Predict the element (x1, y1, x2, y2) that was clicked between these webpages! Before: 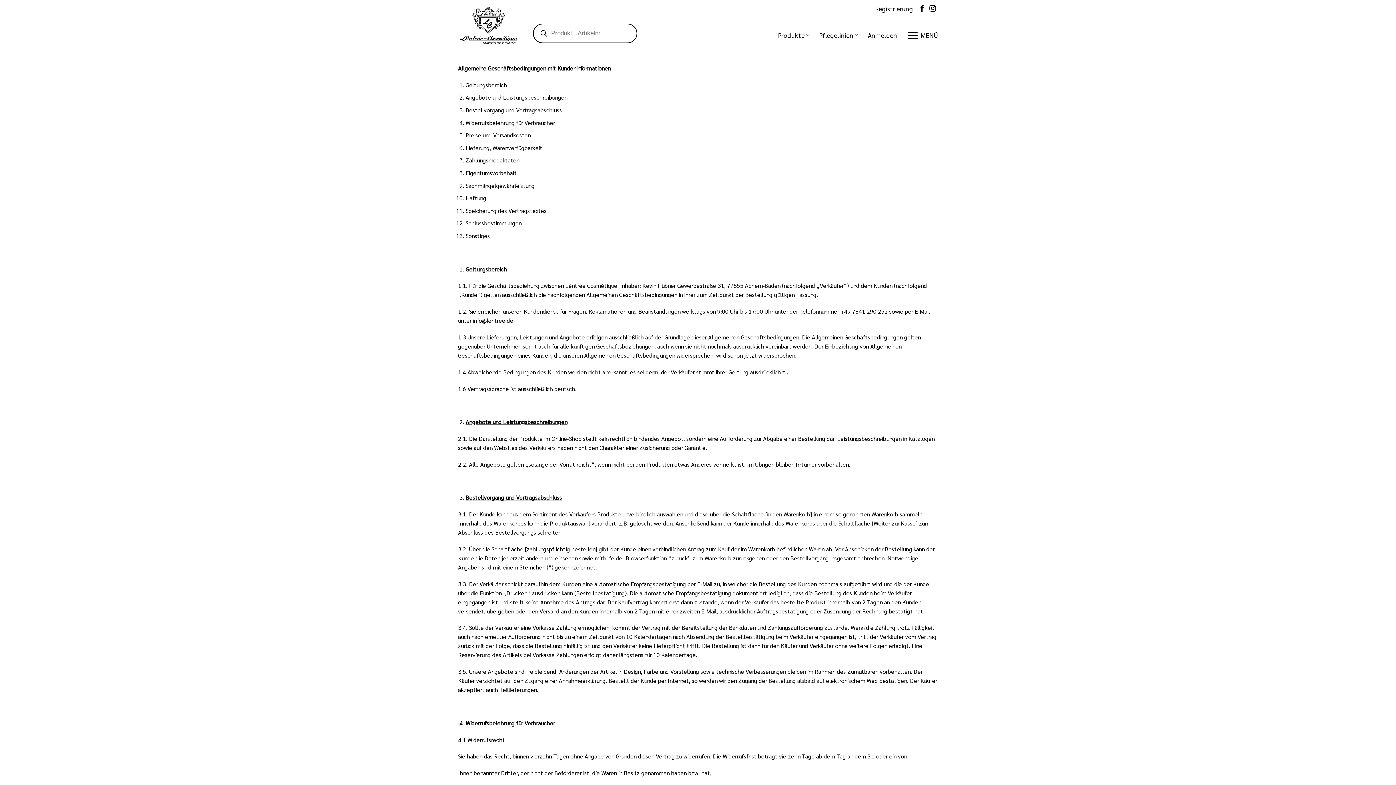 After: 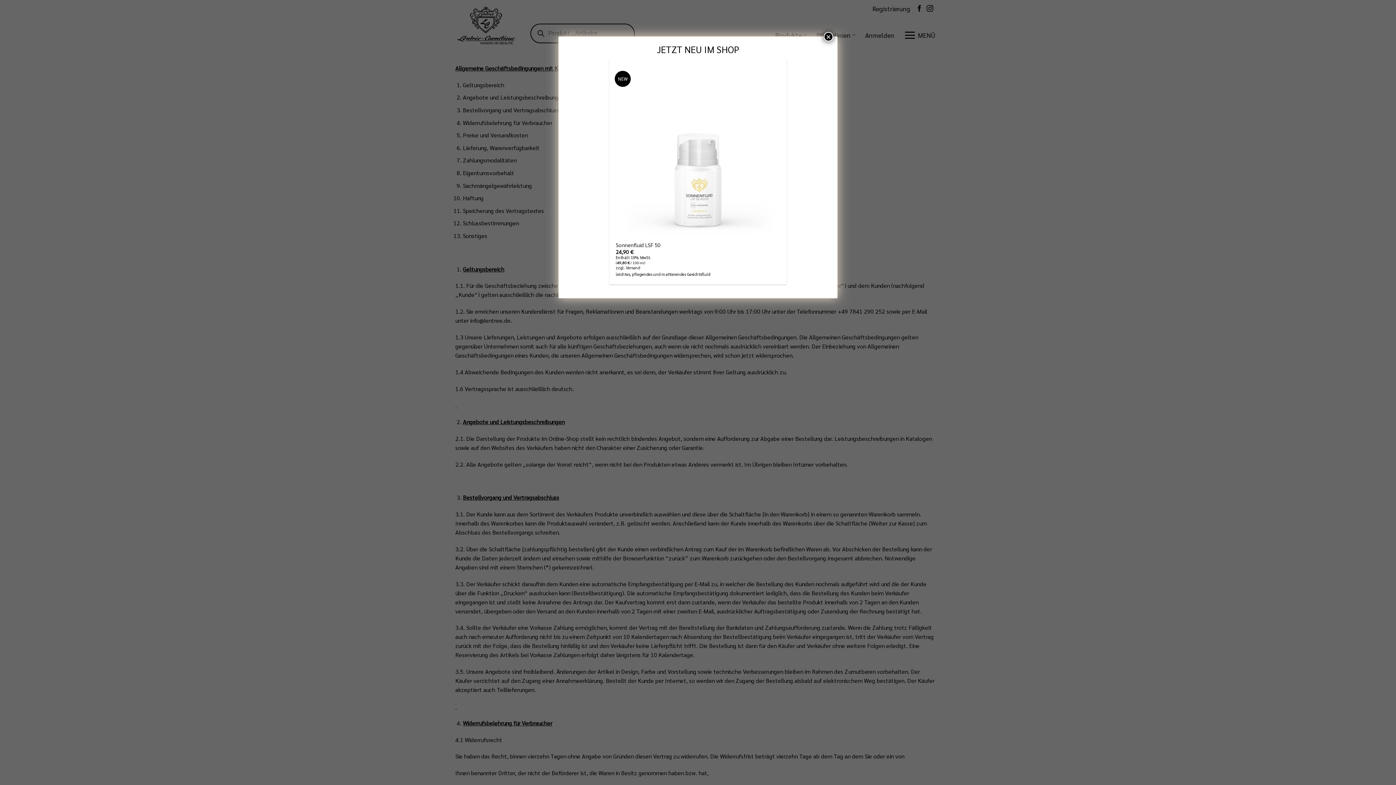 Action: bbox: (929, 4, 936, 12) label: Auf Instagram folgen